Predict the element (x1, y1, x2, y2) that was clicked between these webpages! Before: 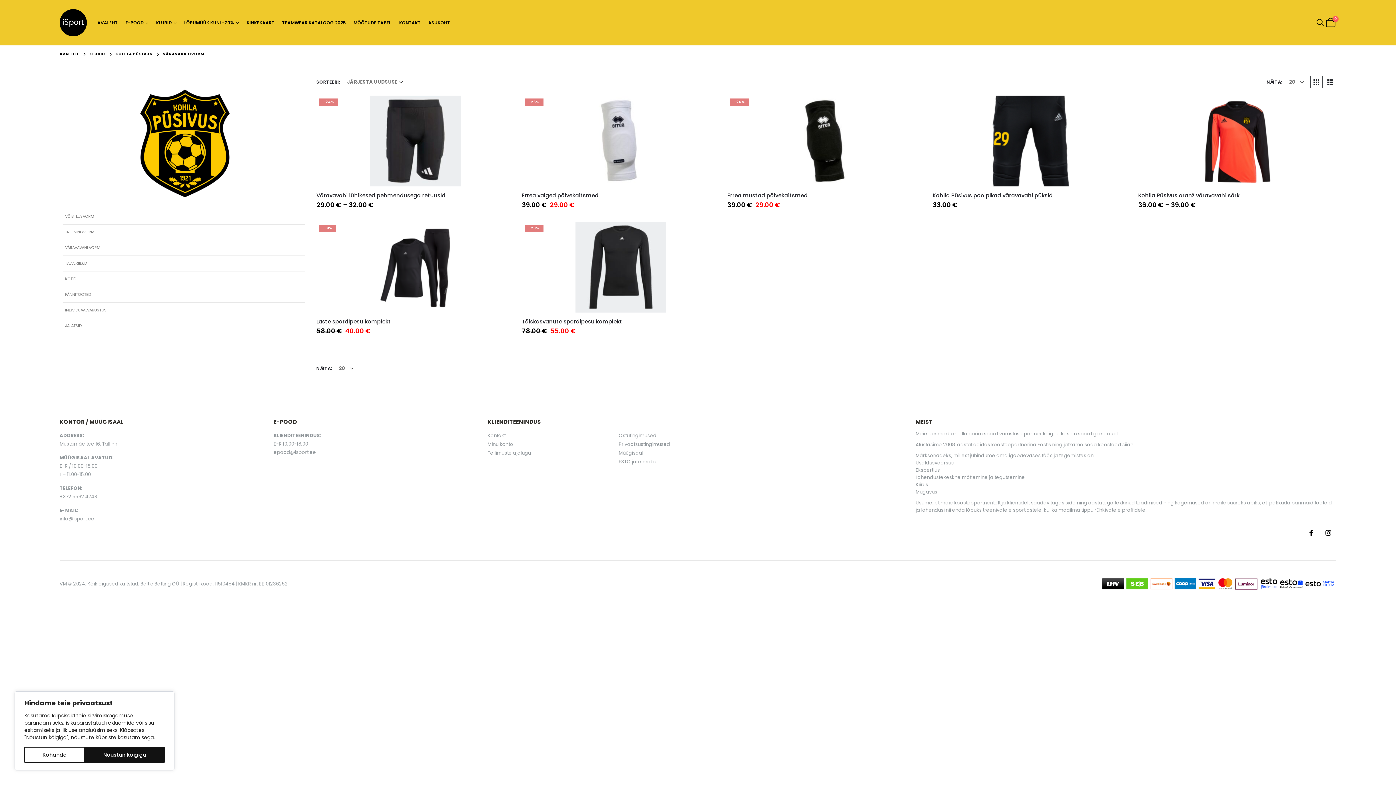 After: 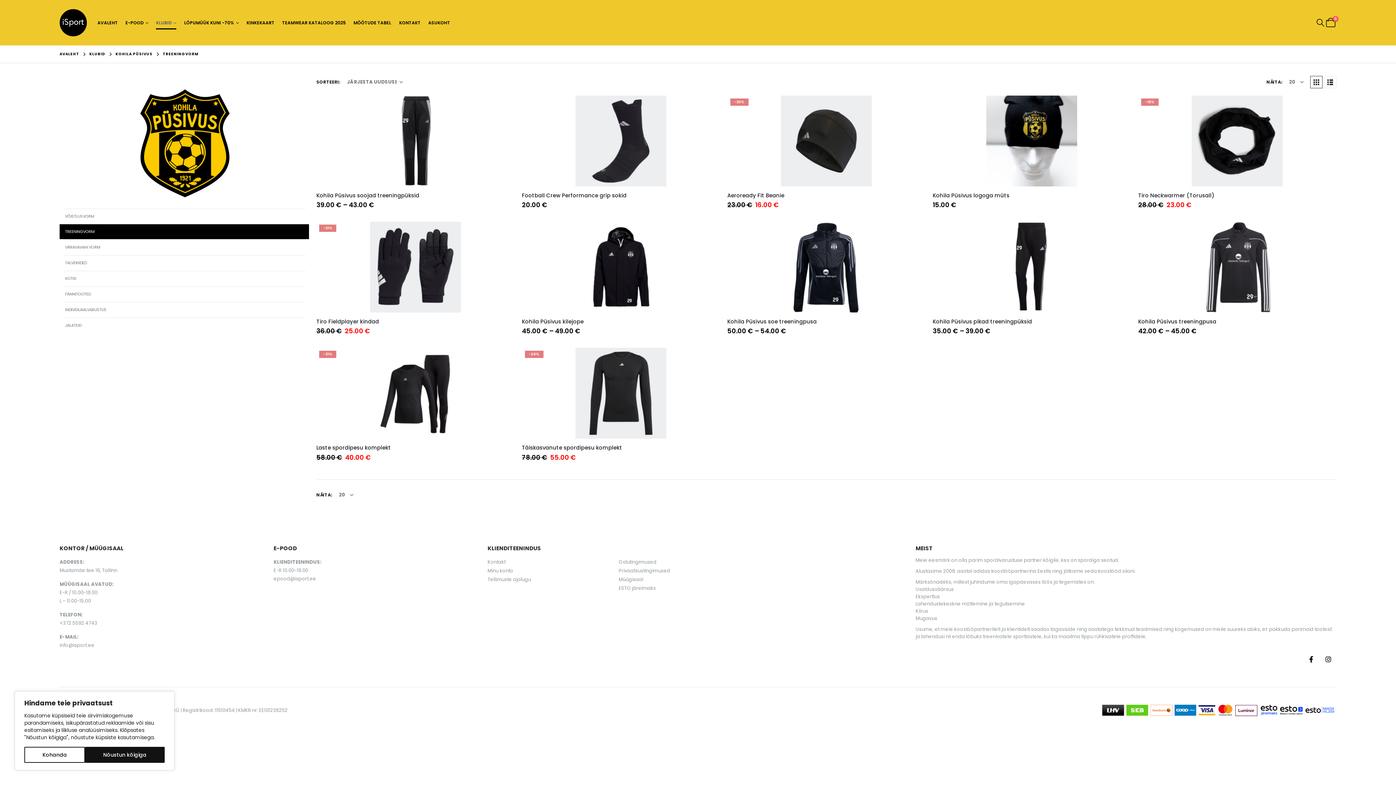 Action: label: TREENINGVORM bbox: (63, 224, 305, 239)